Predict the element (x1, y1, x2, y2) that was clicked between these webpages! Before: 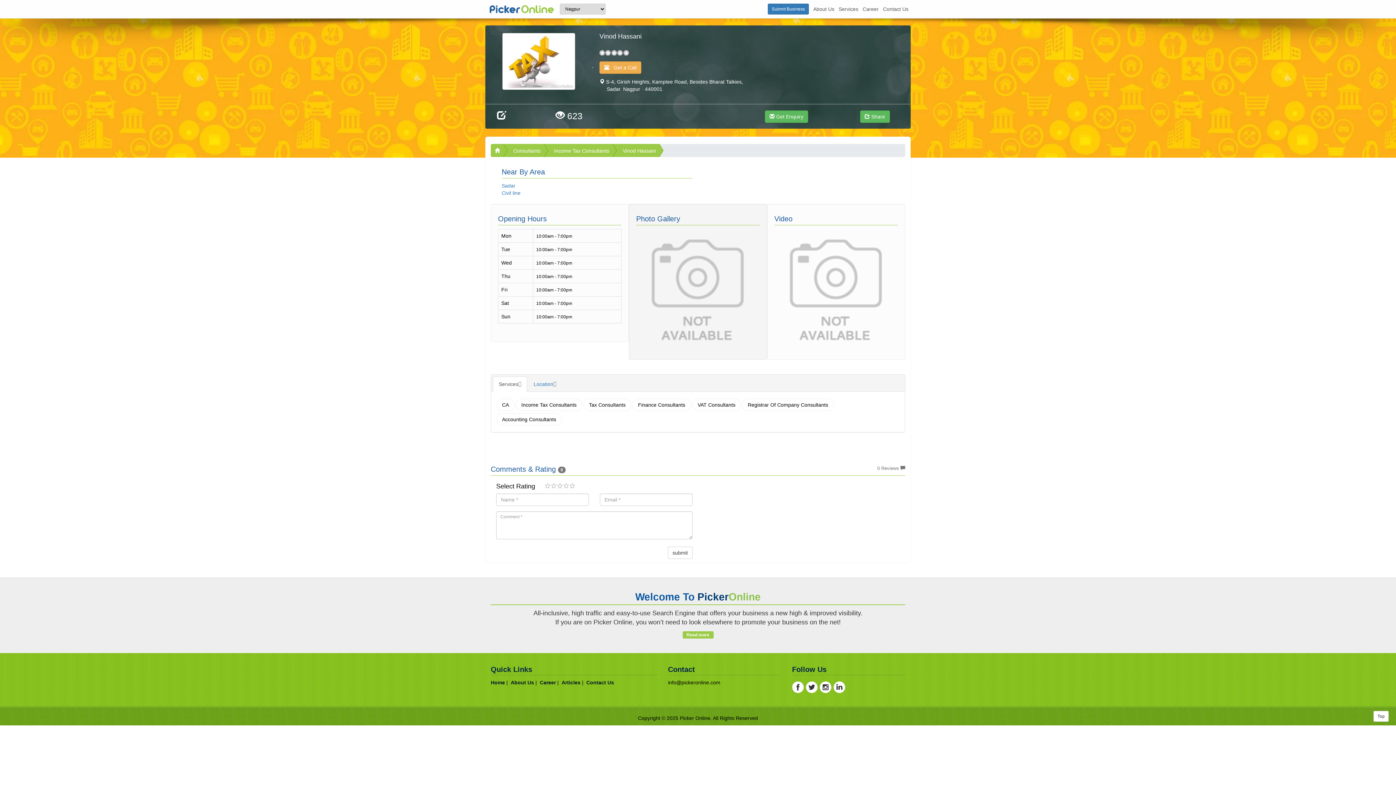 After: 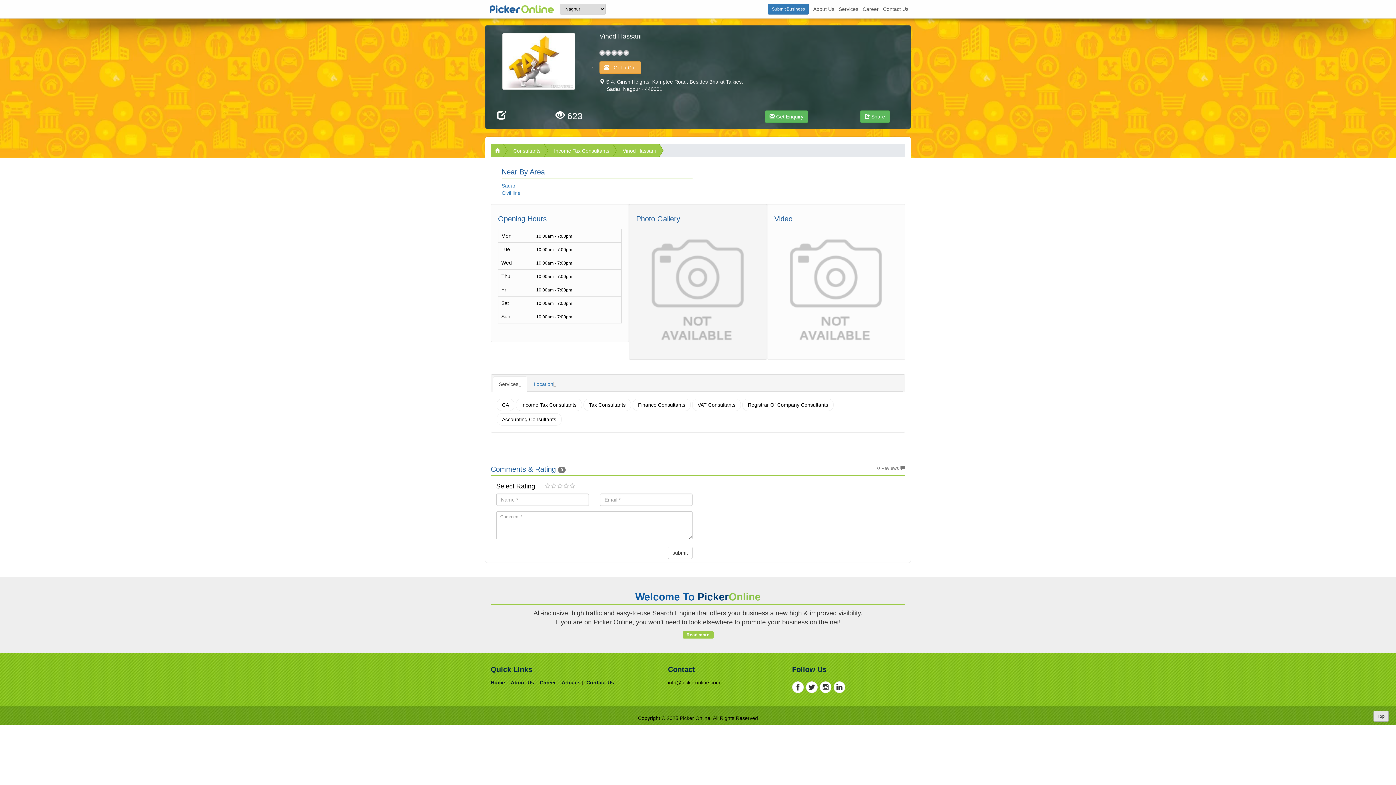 Action: bbox: (1373, 711, 1389, 722) label: Top